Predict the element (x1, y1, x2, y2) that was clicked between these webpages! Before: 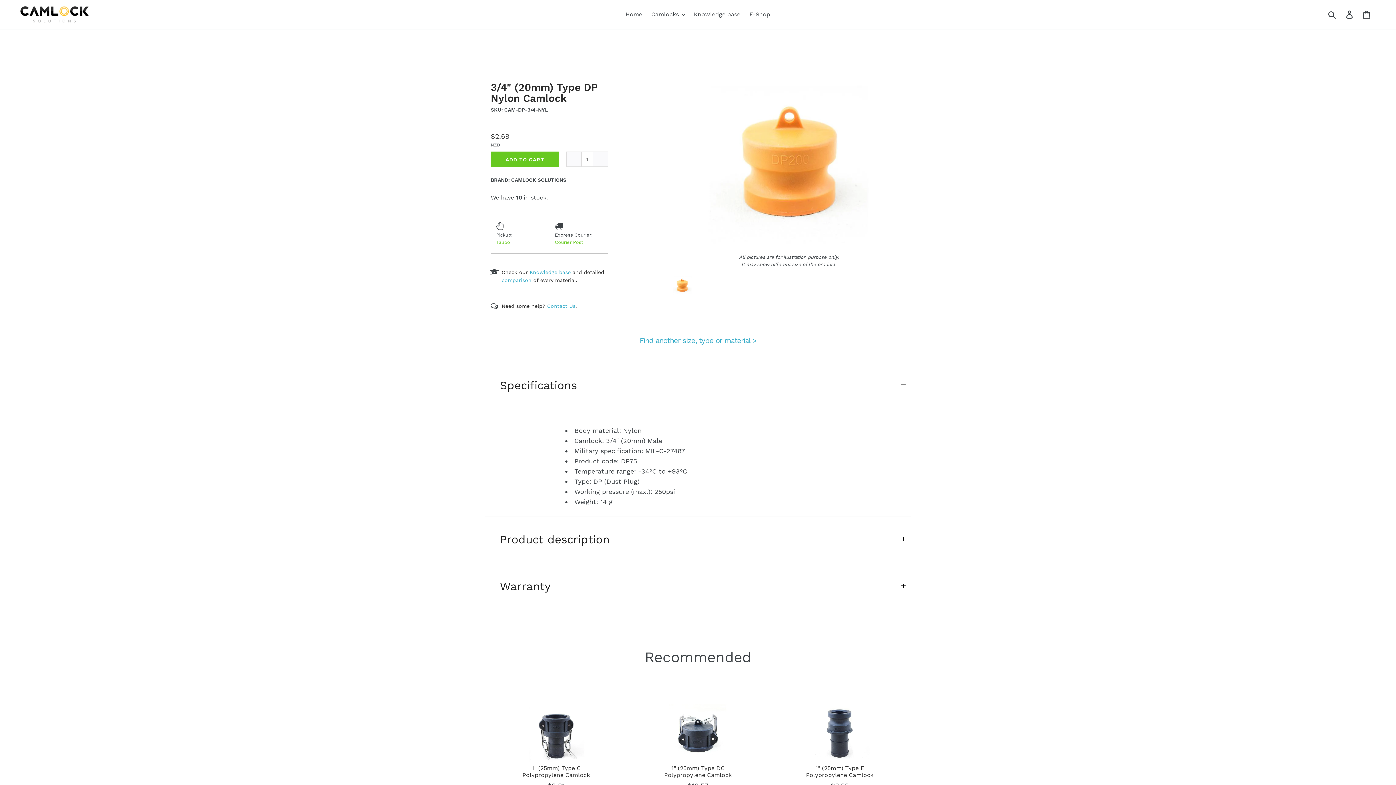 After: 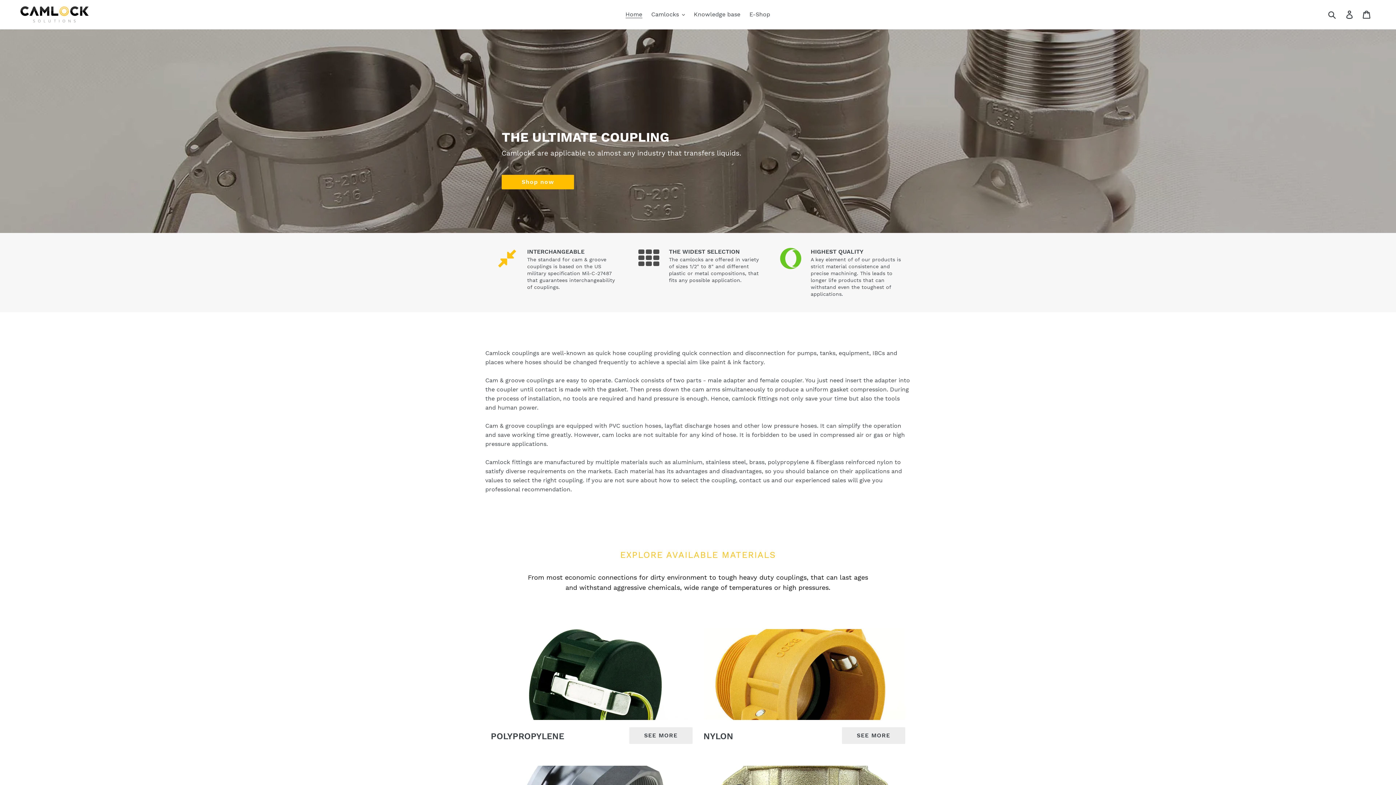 Action: bbox: (20, 5, 358, 23)